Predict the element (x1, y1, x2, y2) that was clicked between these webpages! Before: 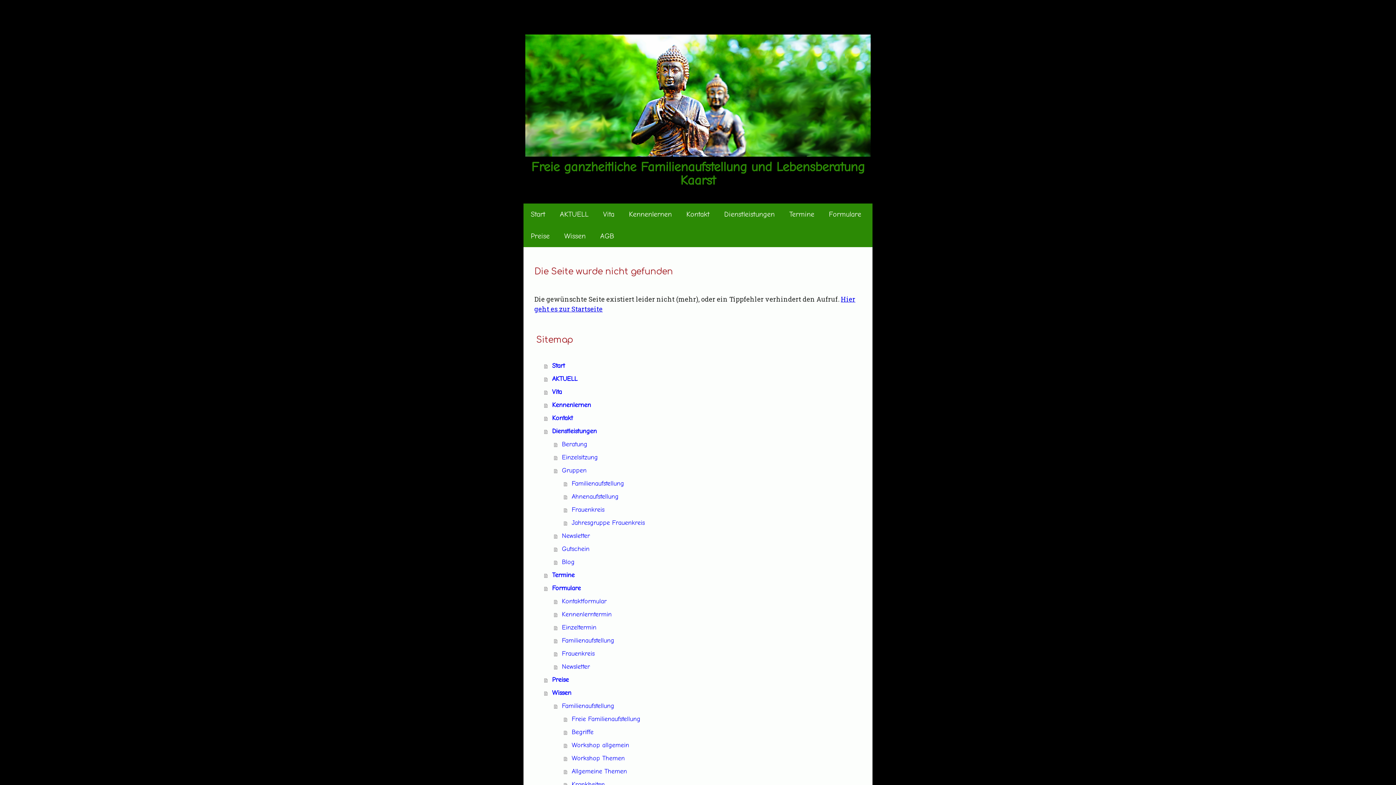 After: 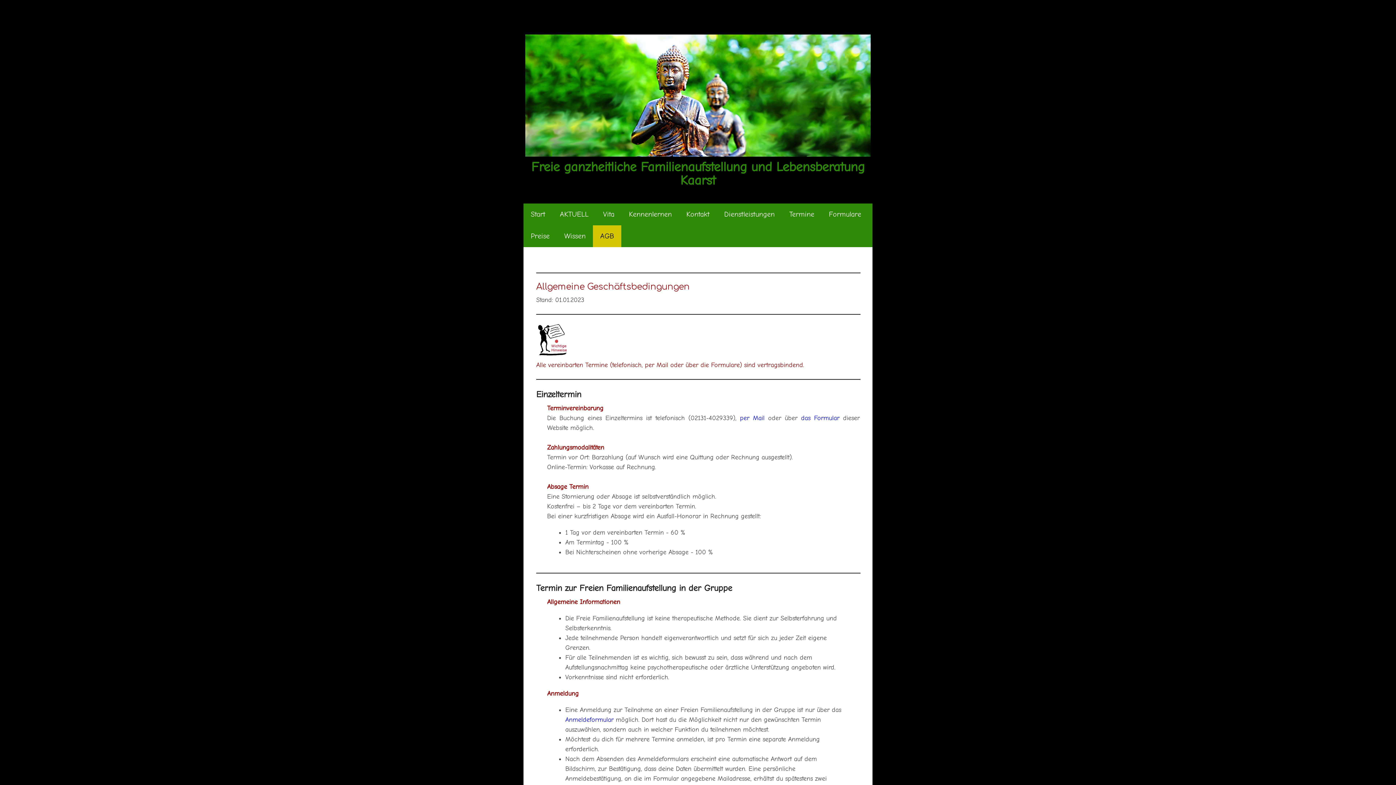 Action: bbox: (593, 225, 621, 247) label: AGB